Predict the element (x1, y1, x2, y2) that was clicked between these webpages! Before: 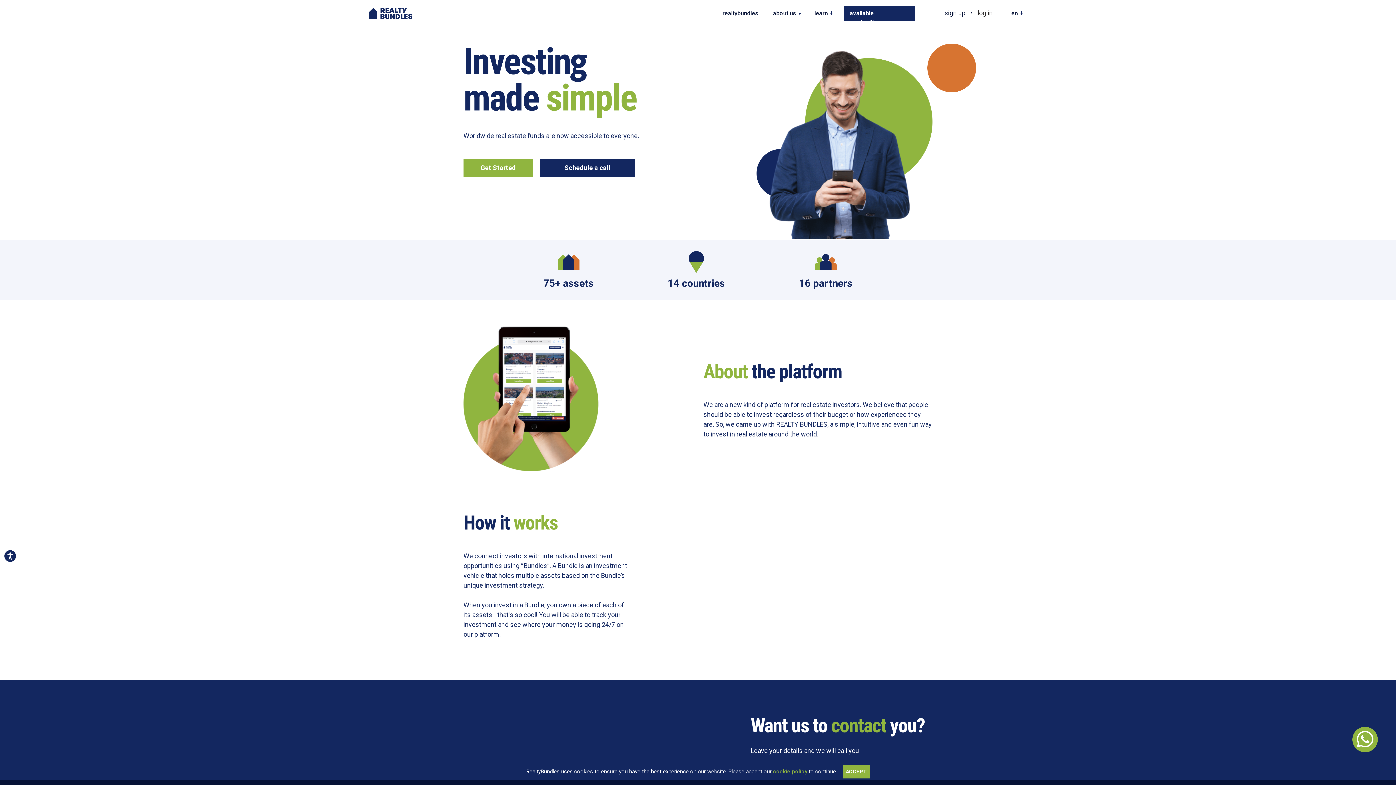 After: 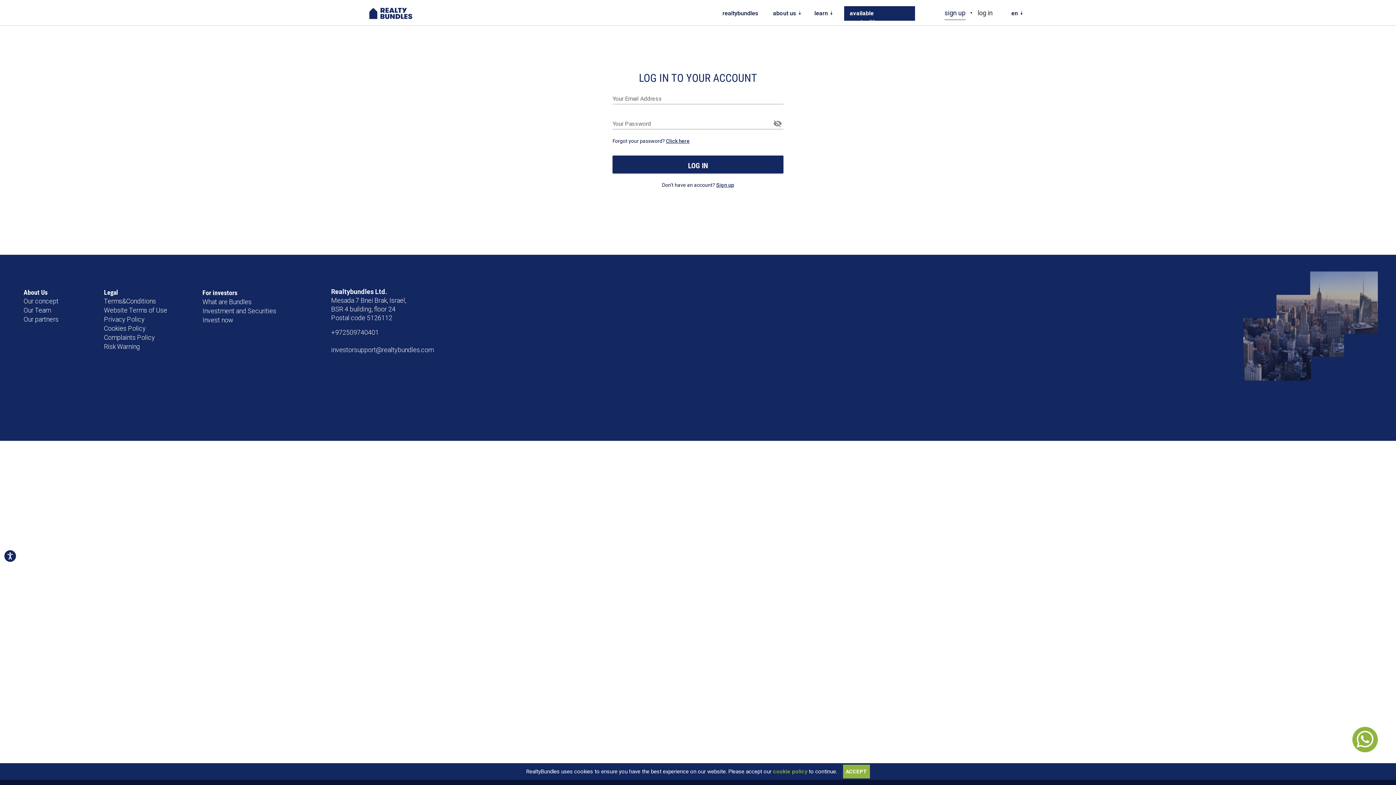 Action: bbox: (977, 7, 993, 19) label: log in